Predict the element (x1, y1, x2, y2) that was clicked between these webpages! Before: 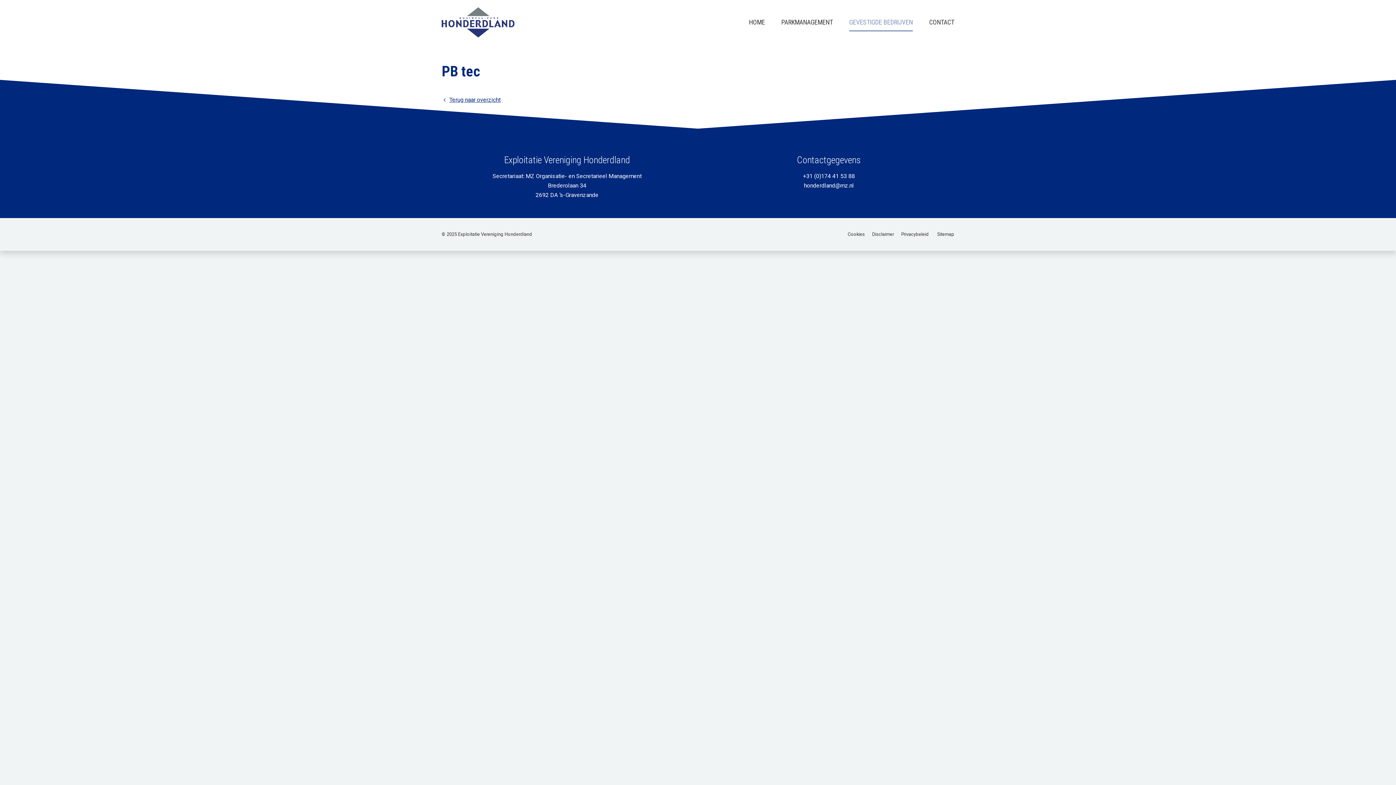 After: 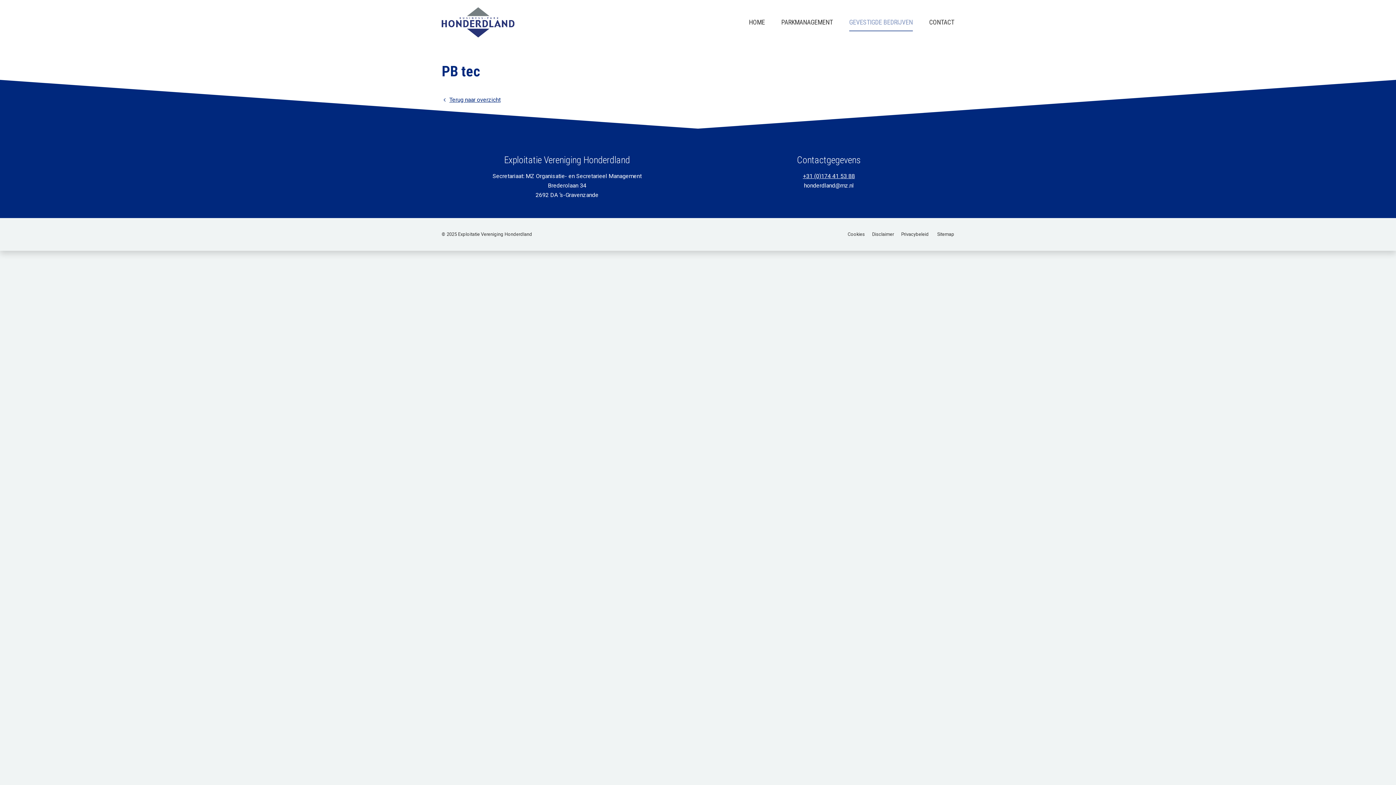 Action: label: +31 (0)174 41 53 88 bbox: (803, 172, 855, 179)